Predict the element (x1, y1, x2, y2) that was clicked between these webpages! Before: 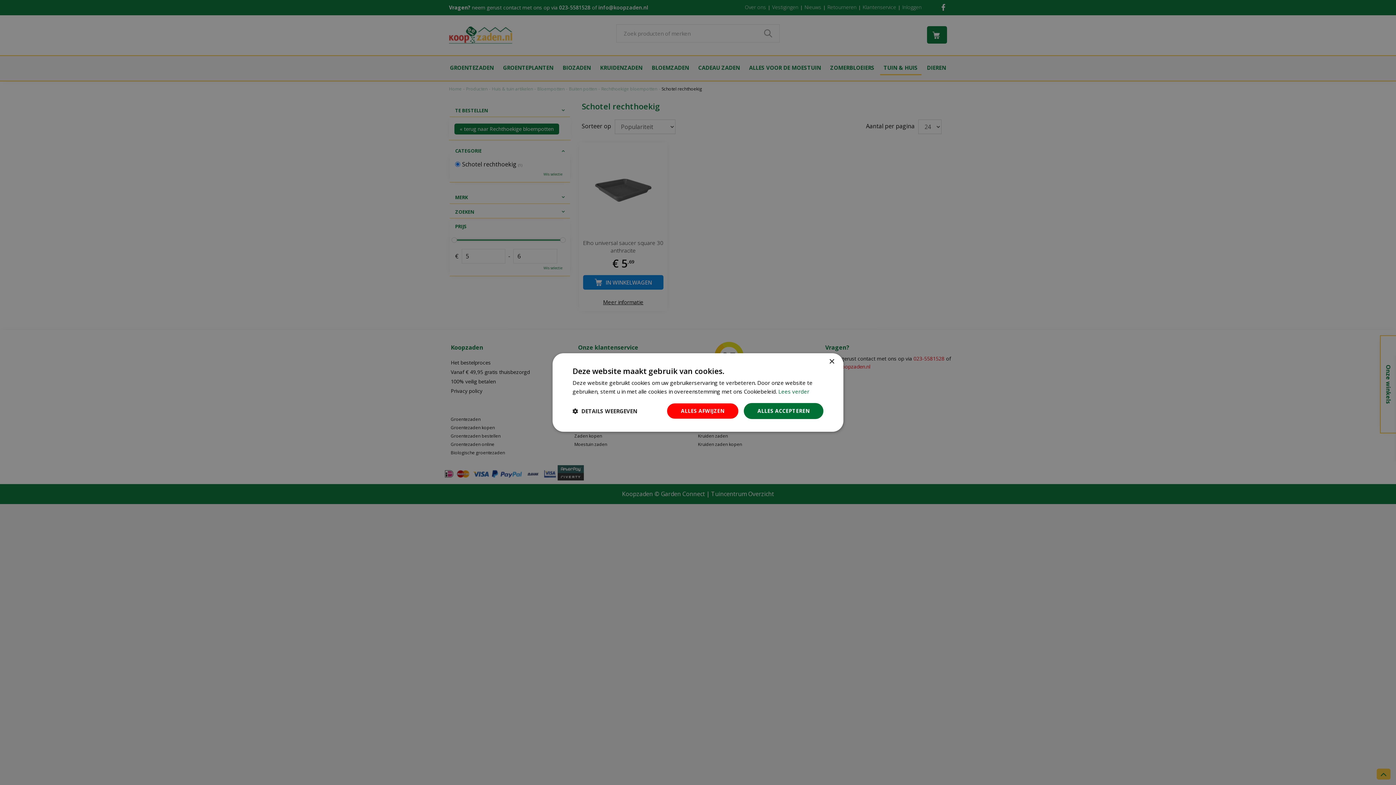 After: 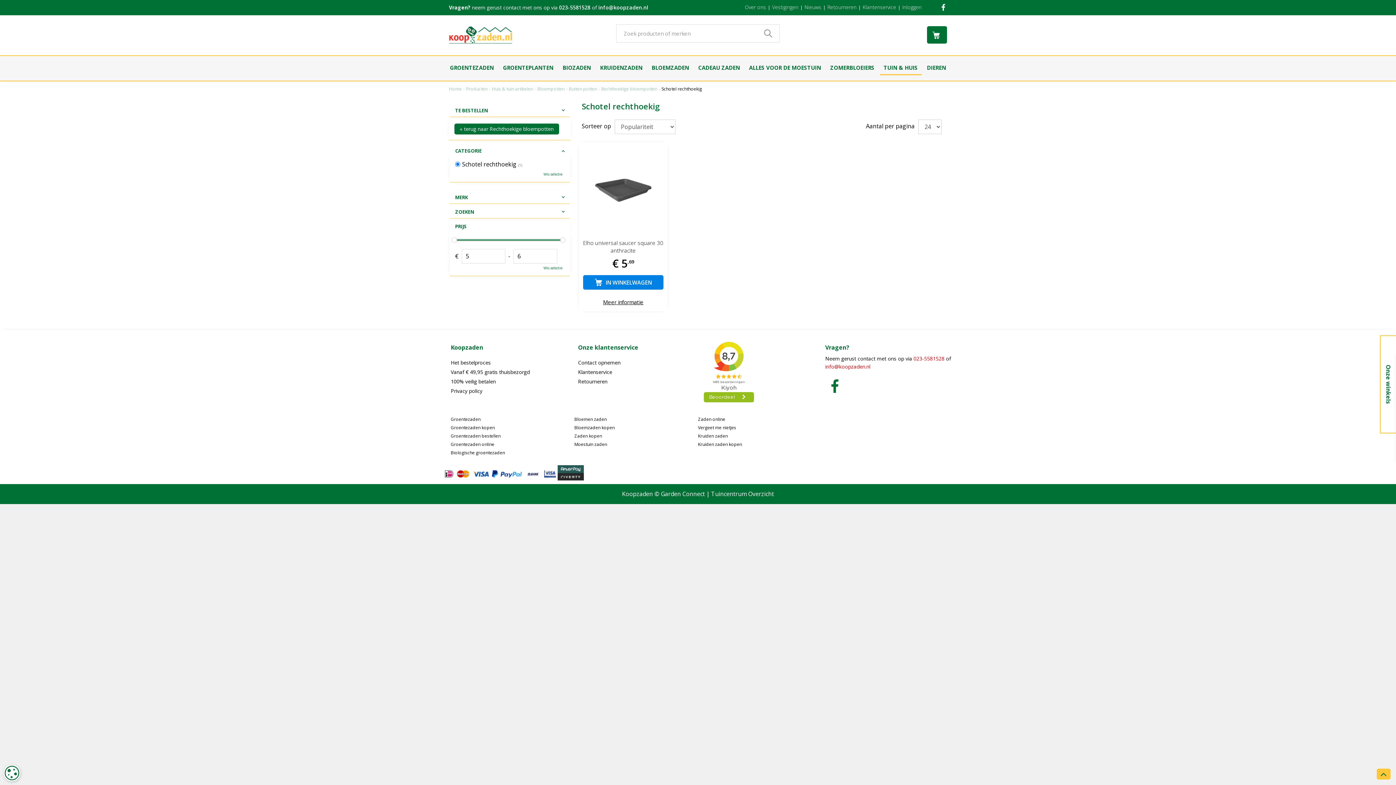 Action: label: ALLES AFWIJZEN bbox: (666, 403, 738, 419)